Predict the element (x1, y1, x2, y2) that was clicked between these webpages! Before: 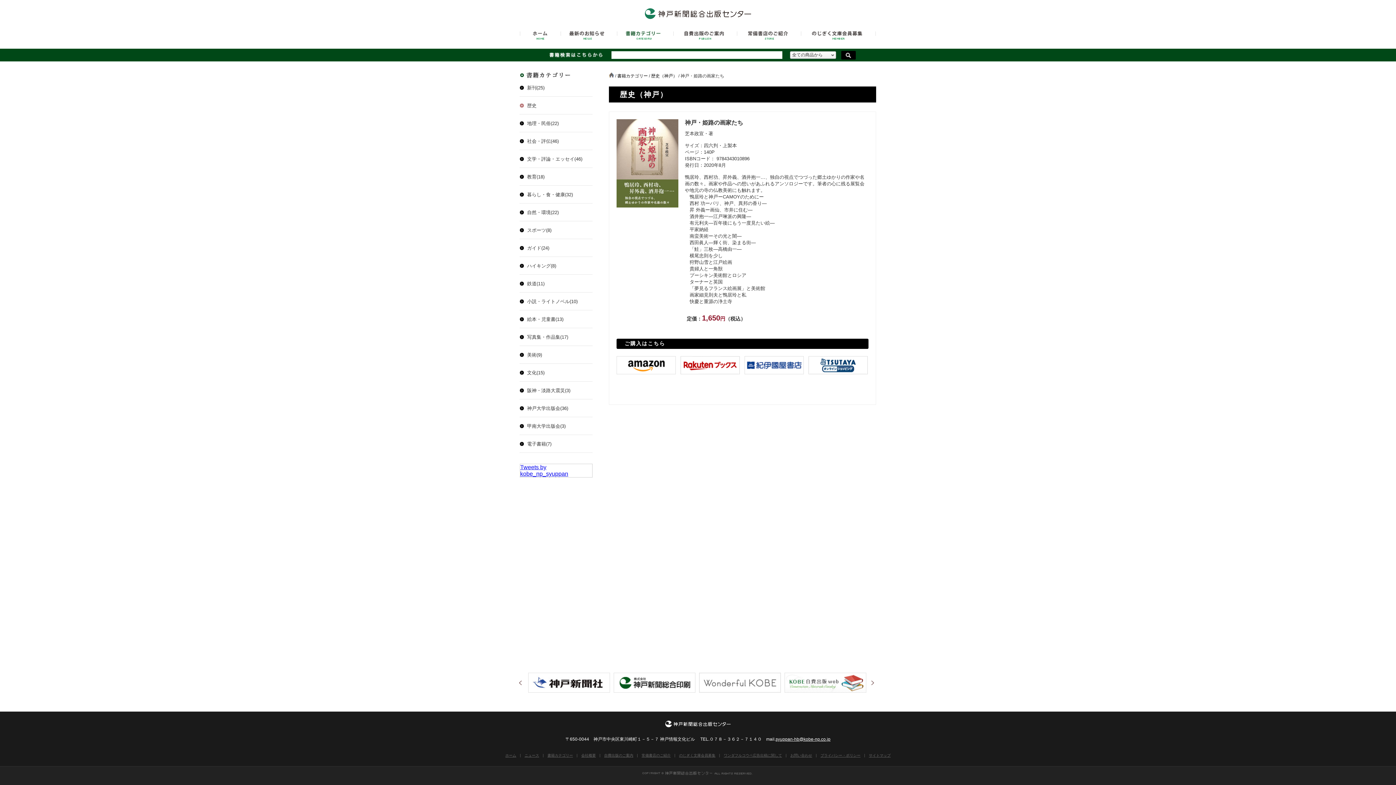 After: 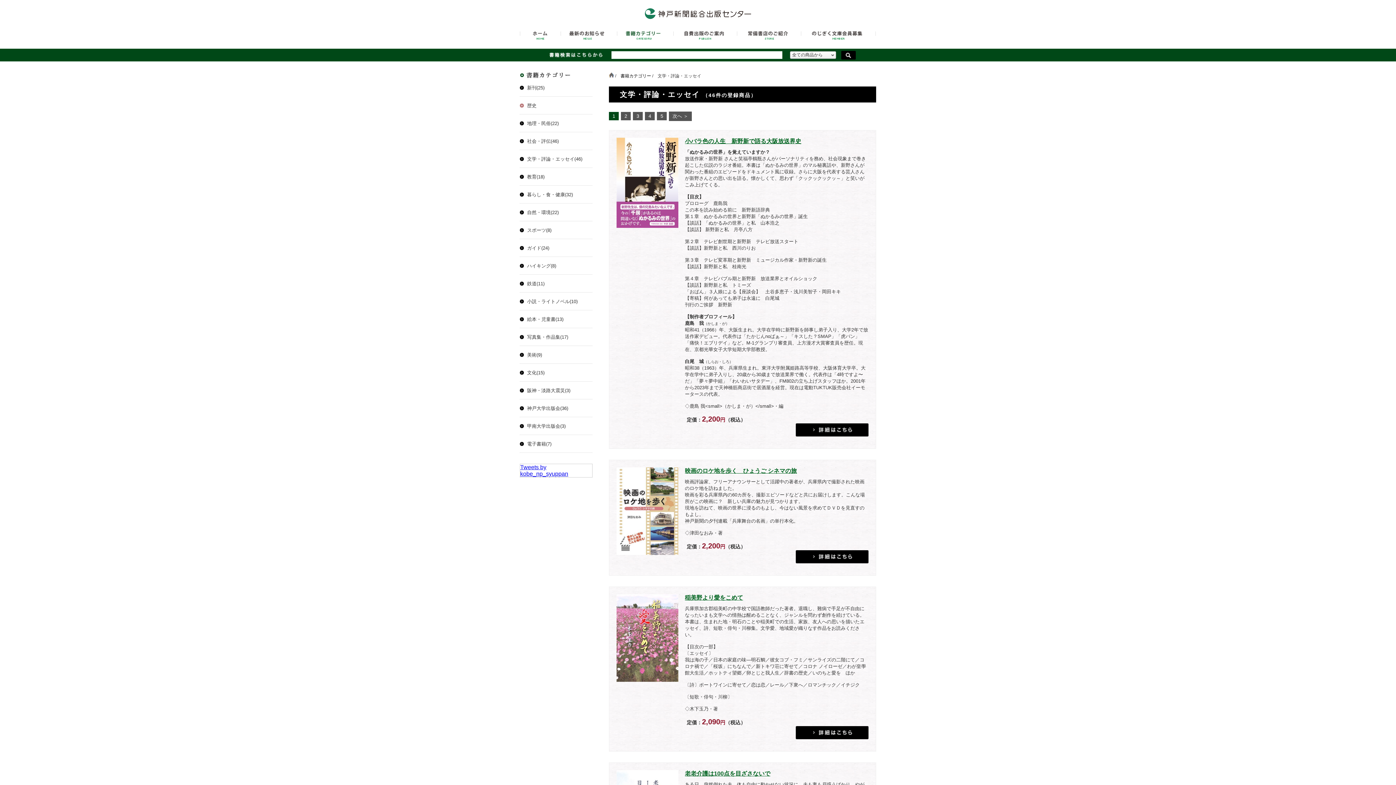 Action: label: 文学・評論・エッセイ(46) bbox: (520, 150, 592, 168)